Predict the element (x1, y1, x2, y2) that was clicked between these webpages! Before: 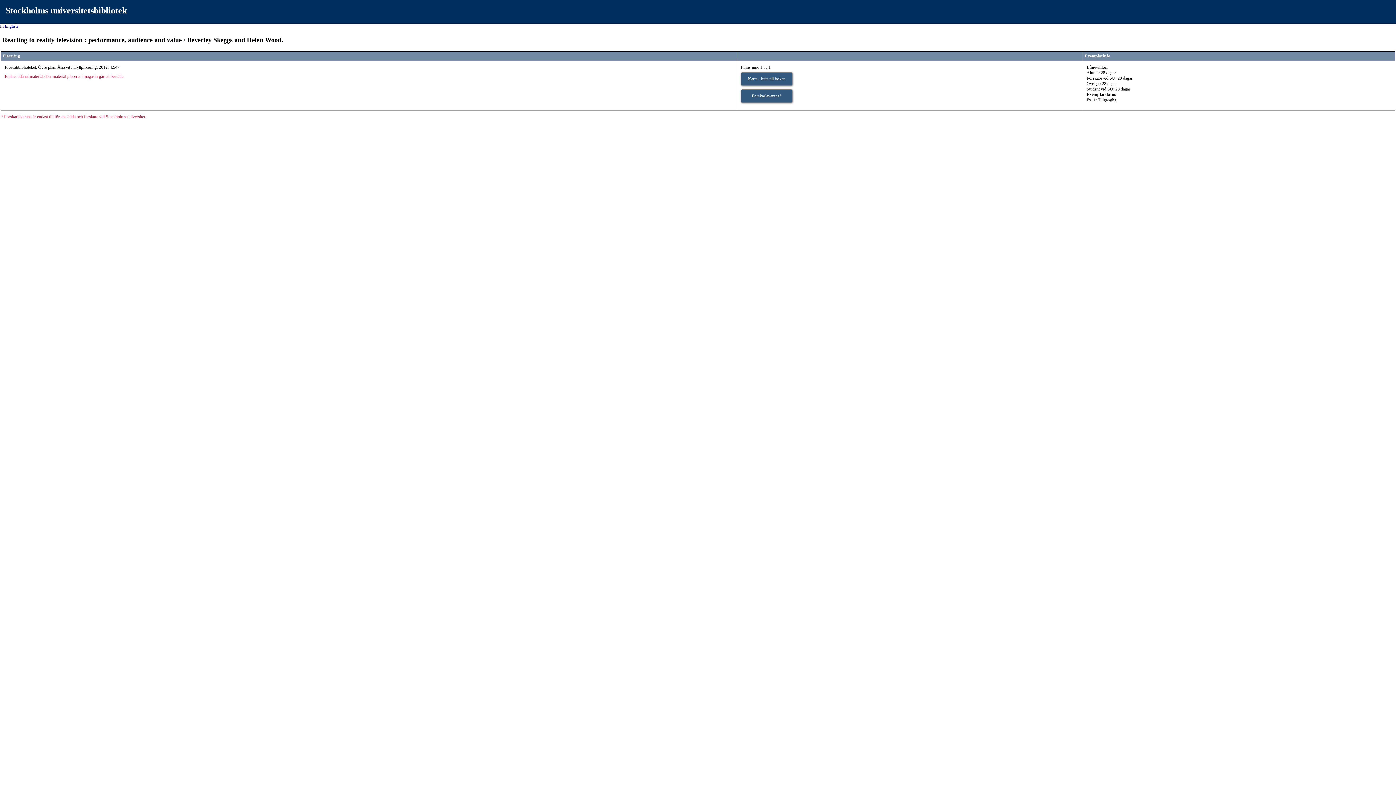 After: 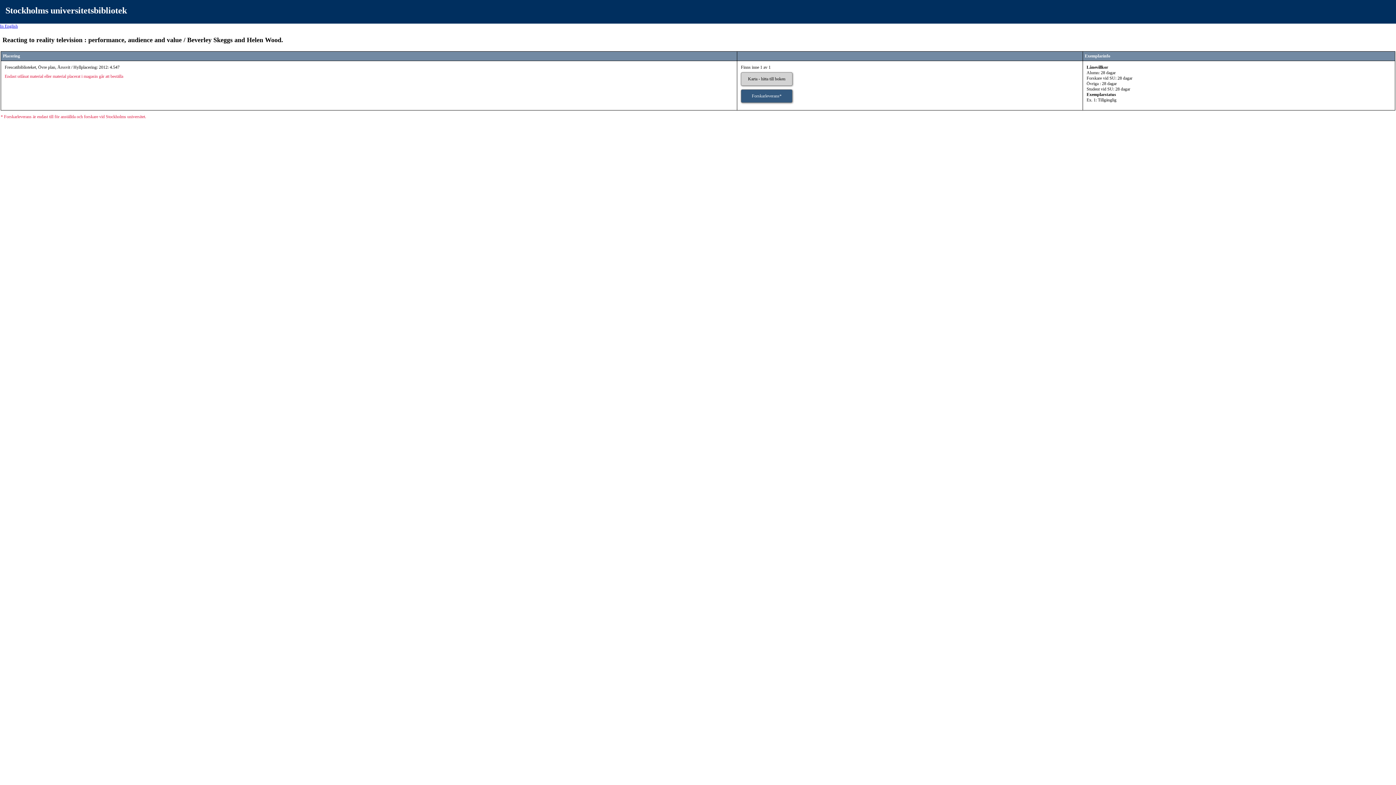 Action: bbox: (741, 72, 792, 85) label: Karta - hitta till boken